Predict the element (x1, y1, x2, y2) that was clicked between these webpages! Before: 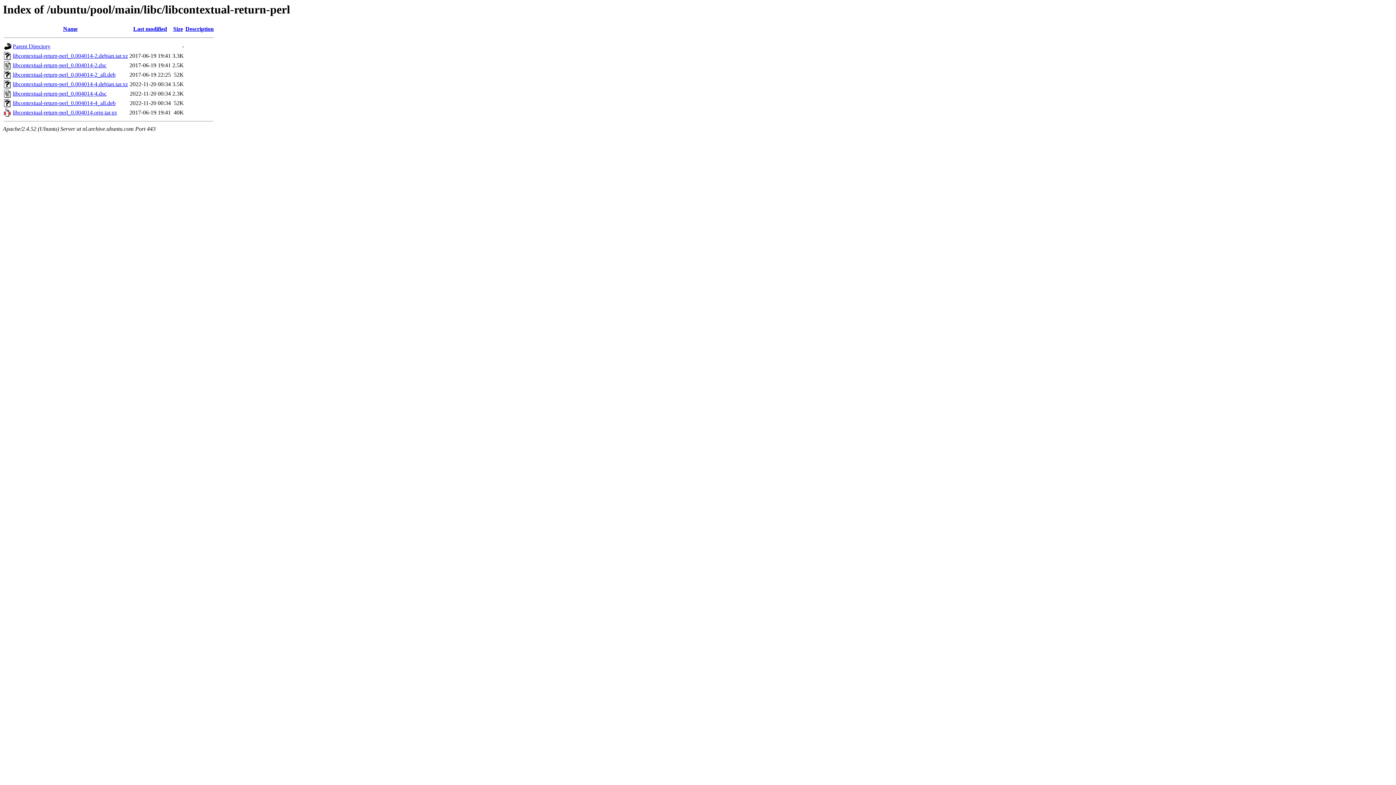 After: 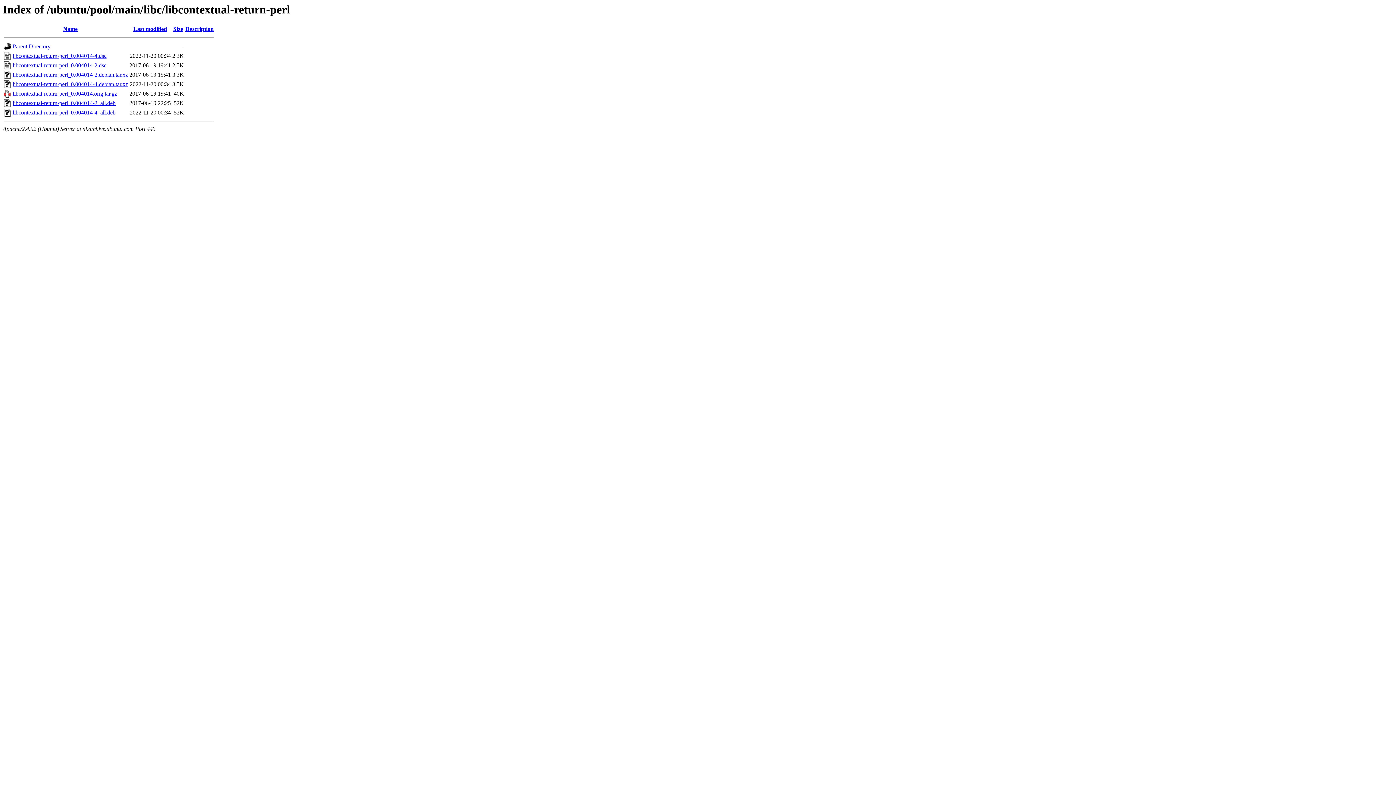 Action: bbox: (173, 25, 183, 32) label: Size